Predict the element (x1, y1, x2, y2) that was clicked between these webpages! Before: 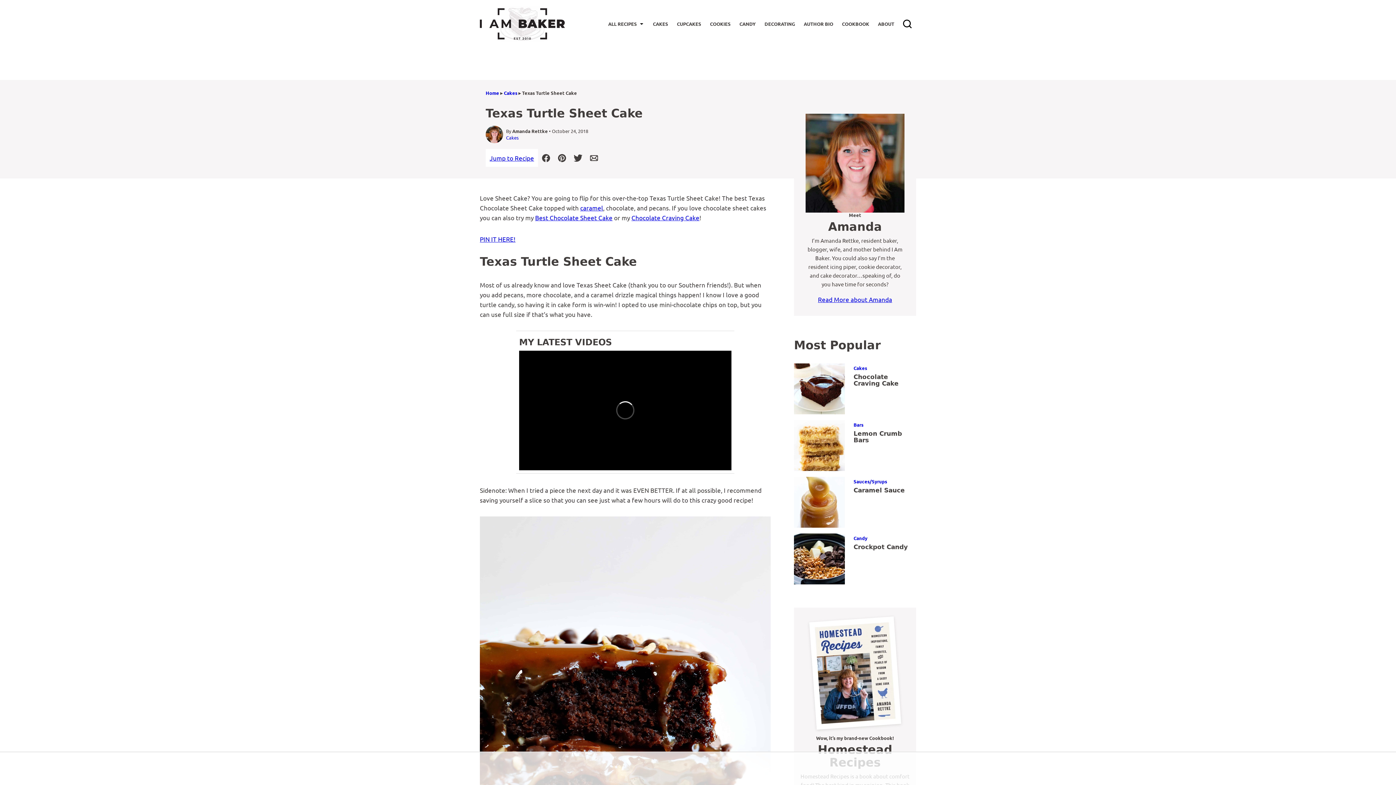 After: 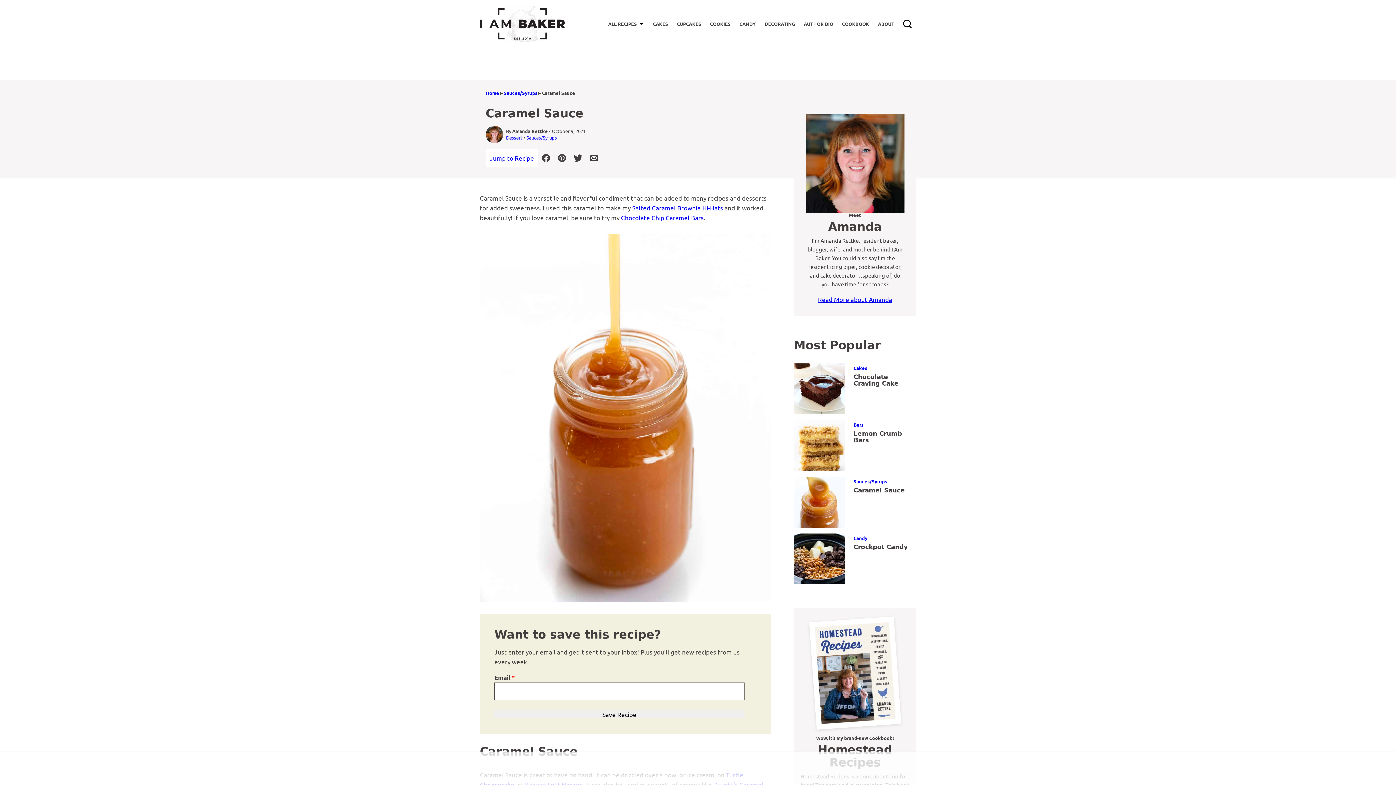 Action: bbox: (794, 477, 845, 528)